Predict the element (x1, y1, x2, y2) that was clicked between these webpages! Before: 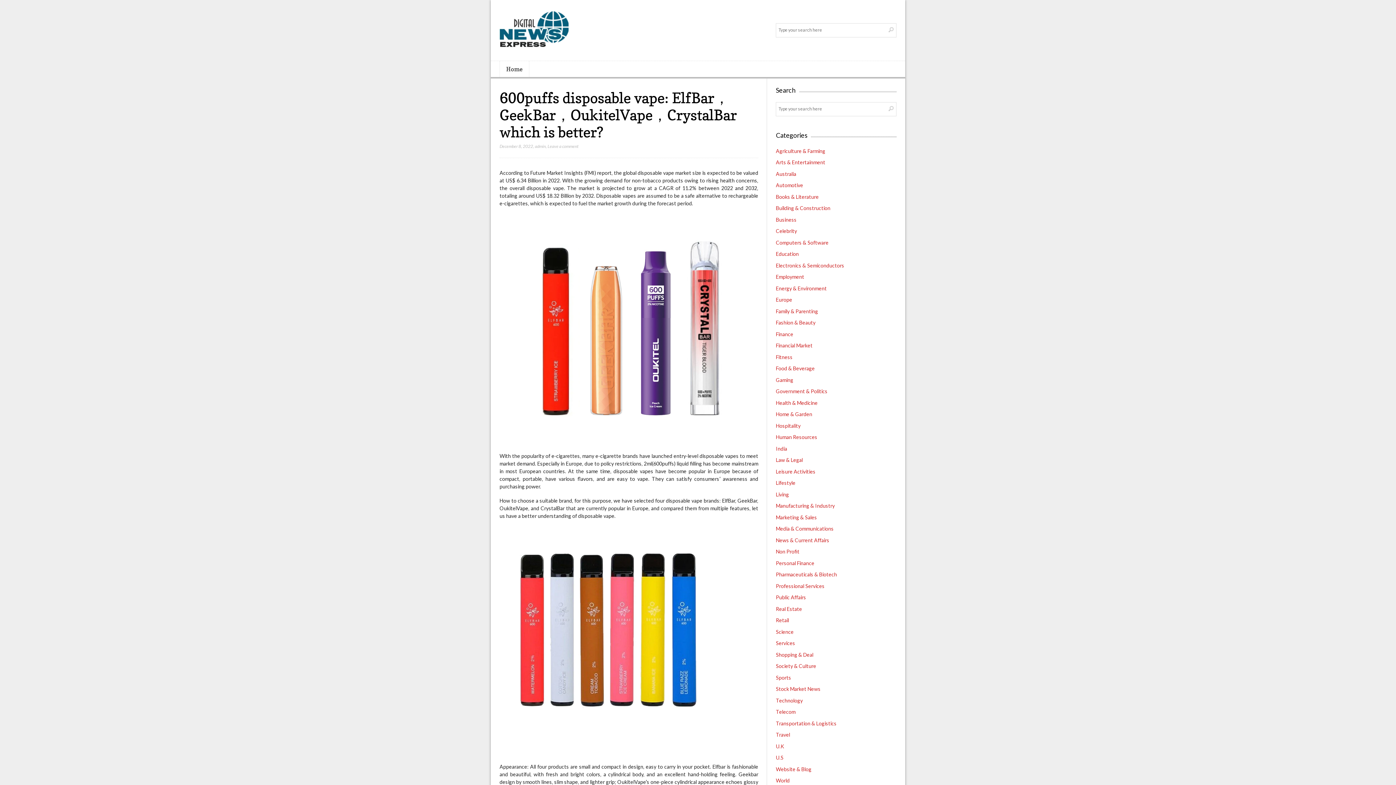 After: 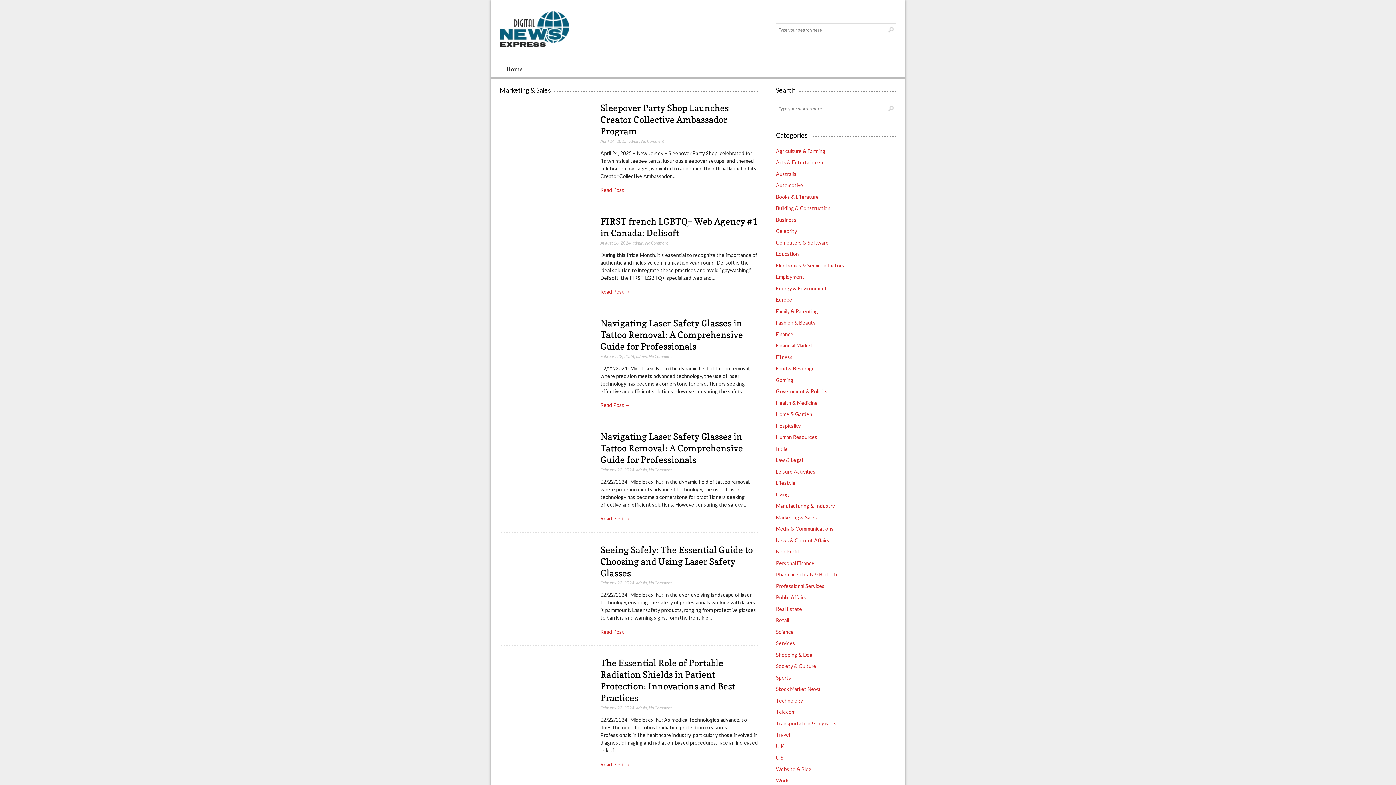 Action: bbox: (776, 514, 817, 520) label: Marketing & Sales